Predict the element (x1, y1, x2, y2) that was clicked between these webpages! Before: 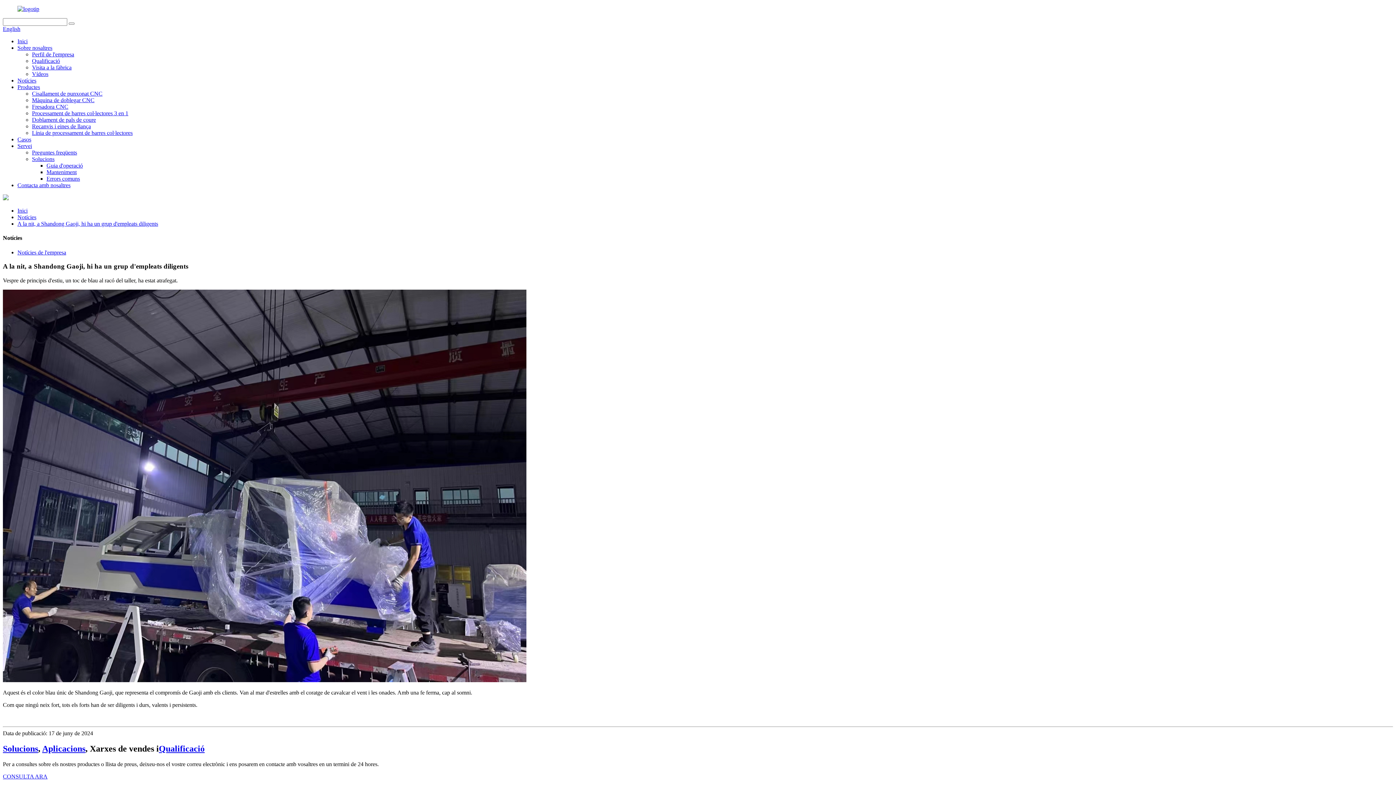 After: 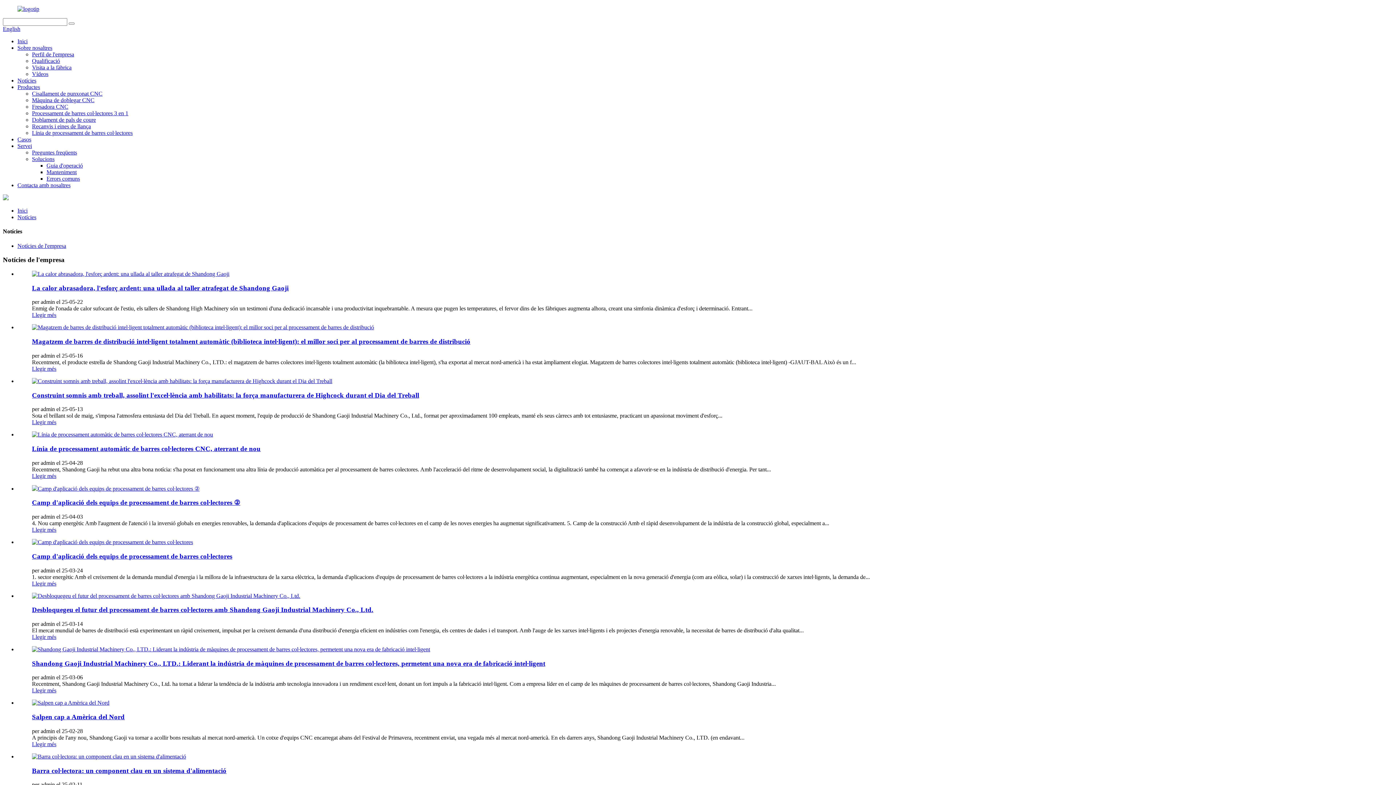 Action: label: Notícies de l'empresa bbox: (17, 249, 66, 255)